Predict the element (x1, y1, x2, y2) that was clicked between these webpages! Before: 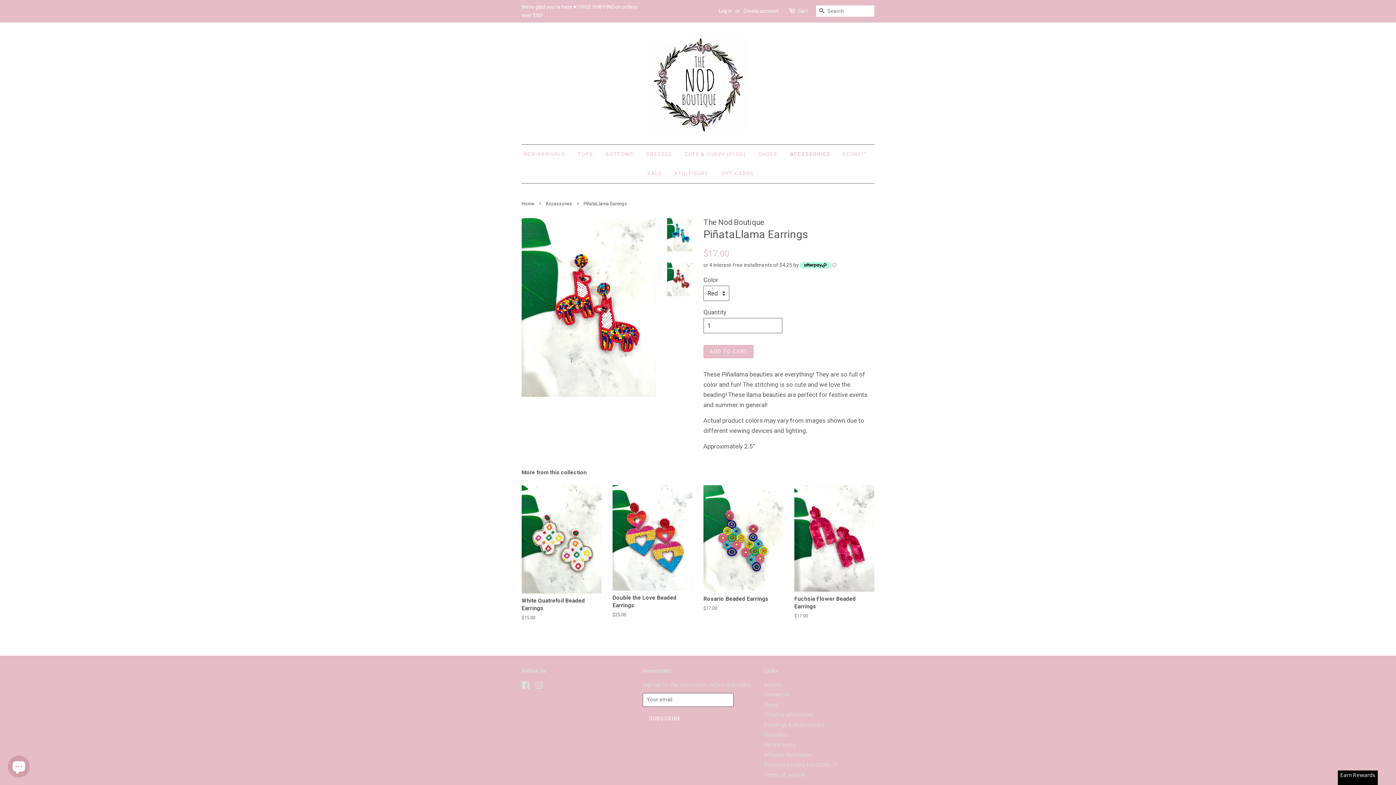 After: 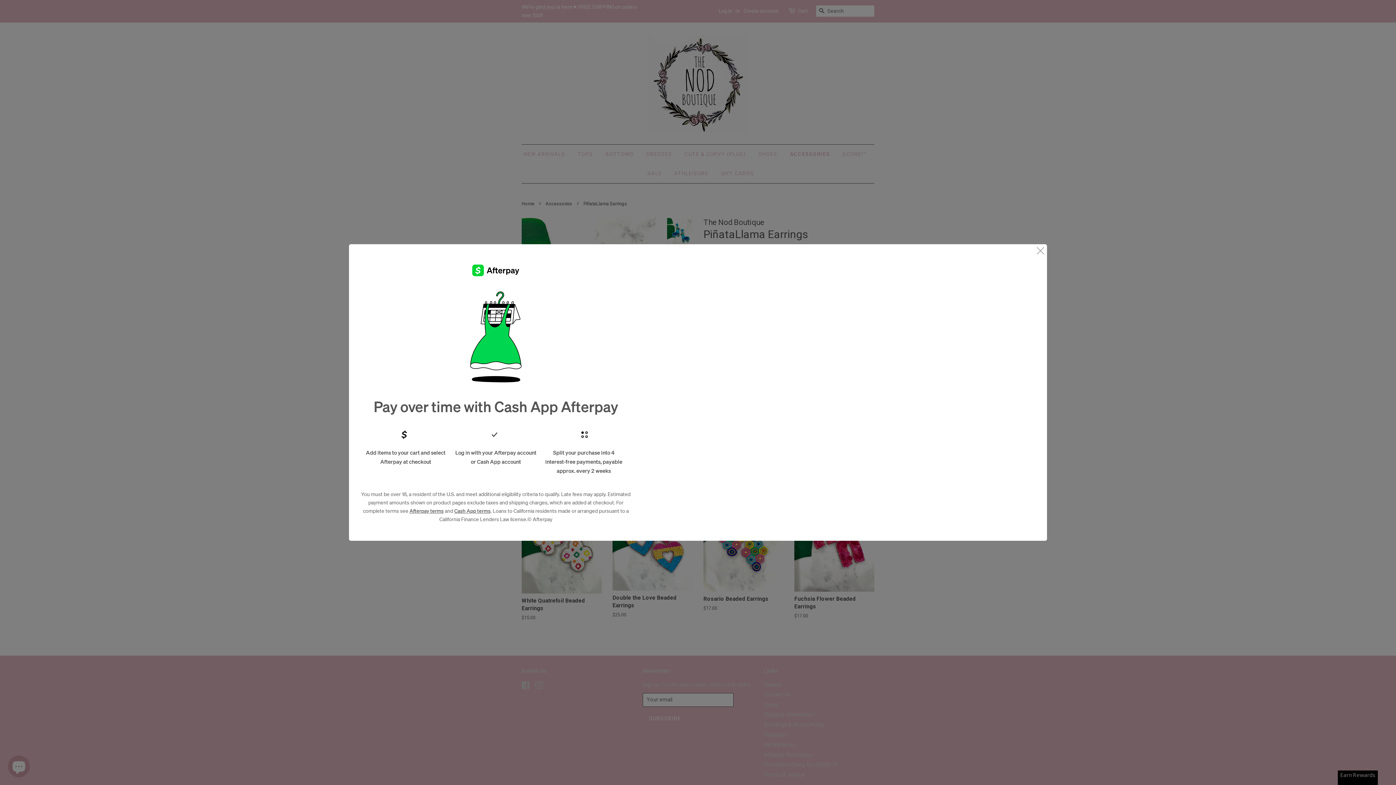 Action: bbox: (832, 261, 836, 269) label: Afterpay Information - Opens a dialog